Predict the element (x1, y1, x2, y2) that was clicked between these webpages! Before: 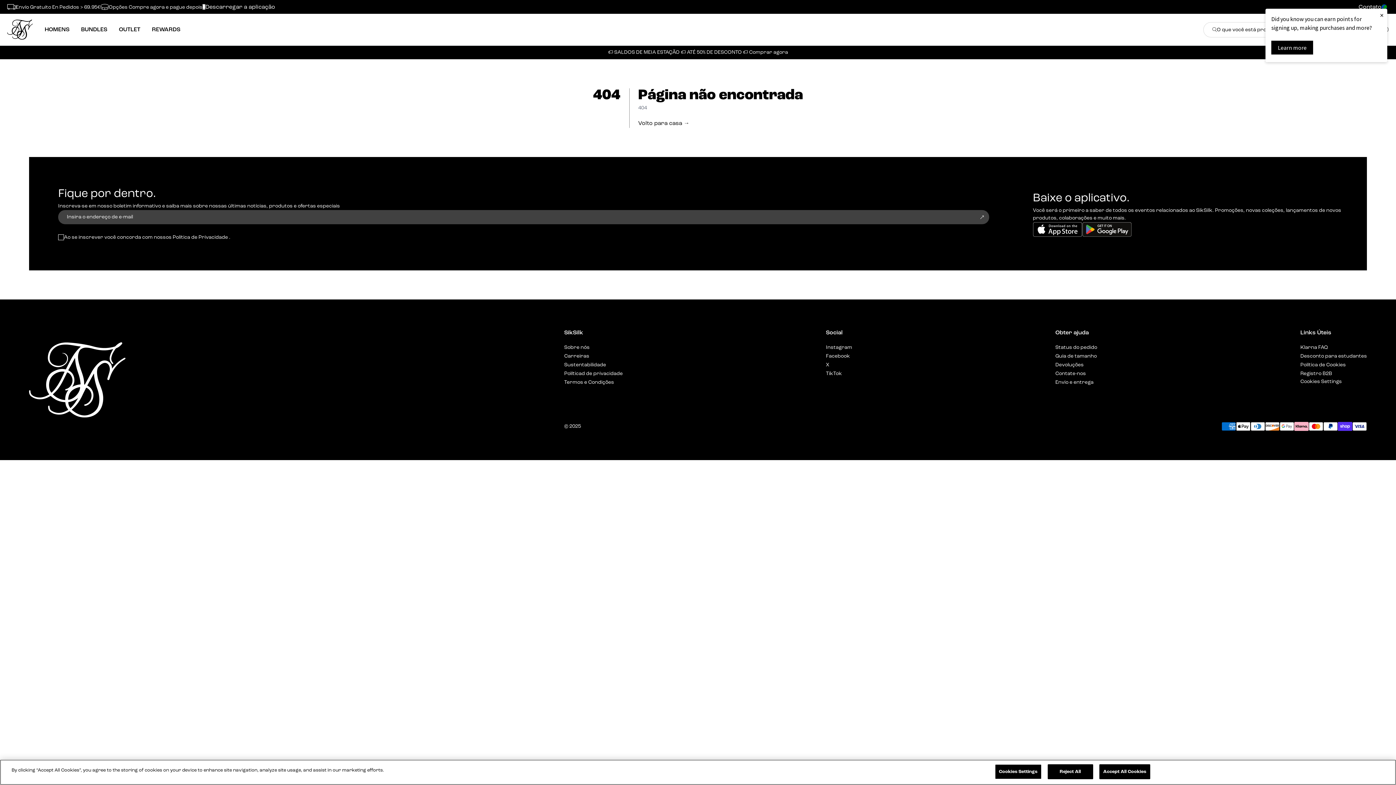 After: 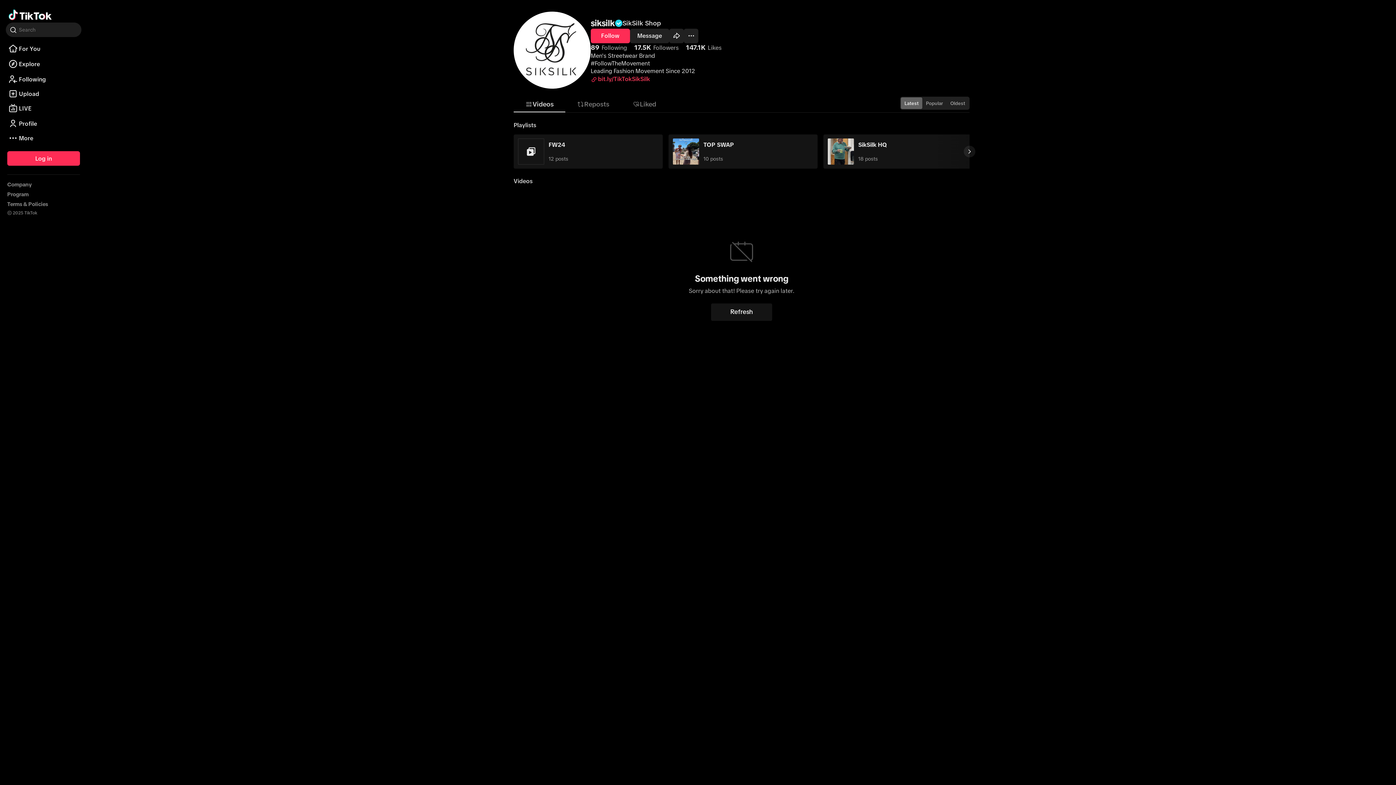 Action: label: TikTok bbox: (826, 371, 842, 376)